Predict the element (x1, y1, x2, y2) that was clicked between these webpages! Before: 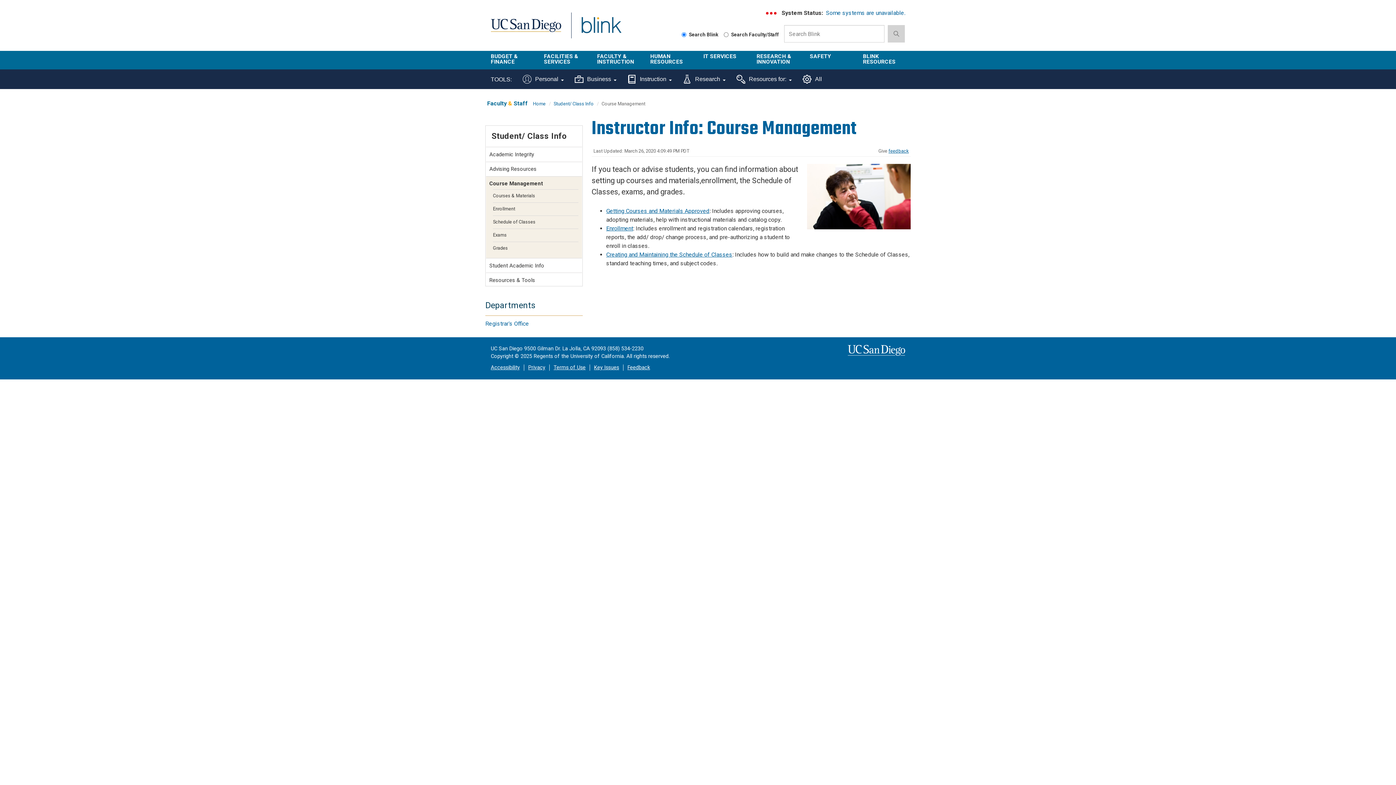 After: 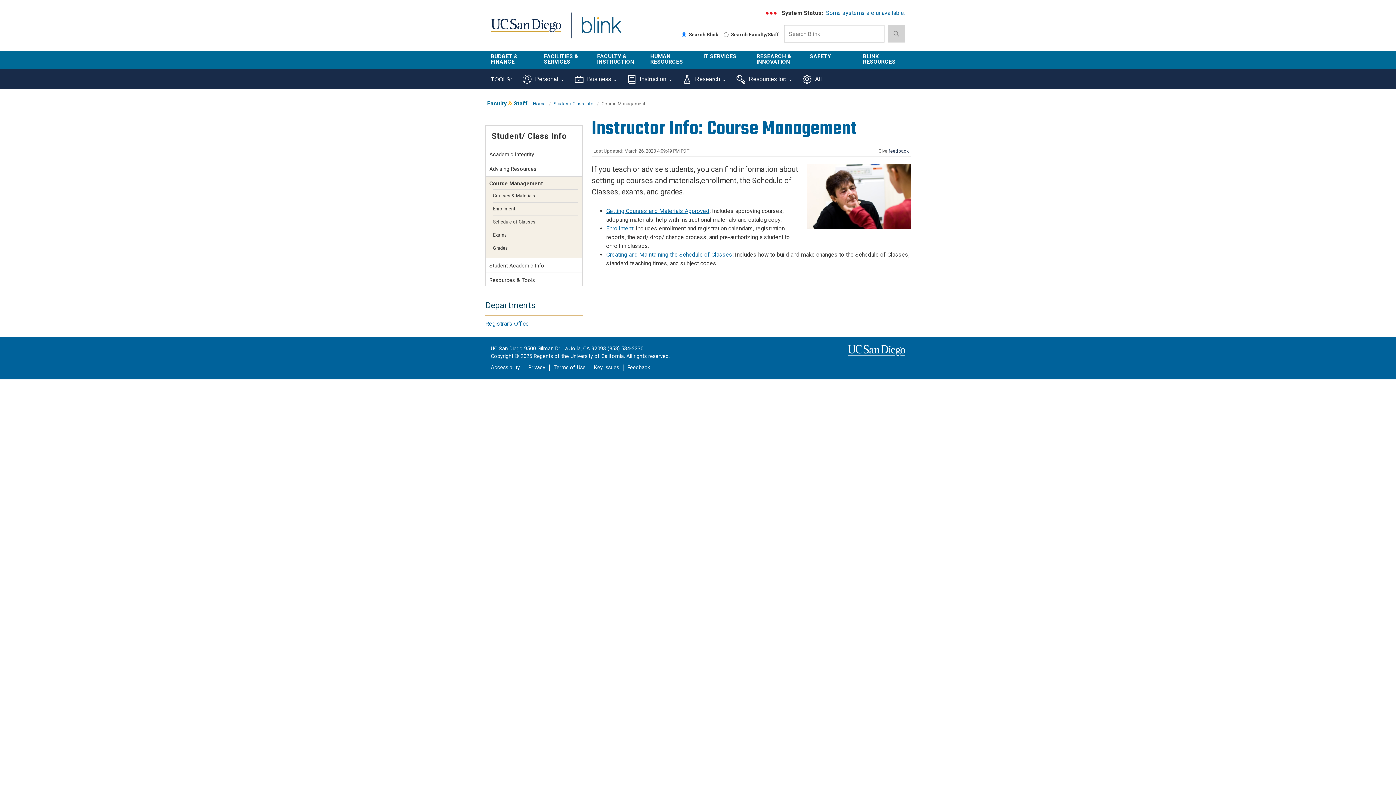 Action: bbox: (888, 148, 909, 153) label: feedback